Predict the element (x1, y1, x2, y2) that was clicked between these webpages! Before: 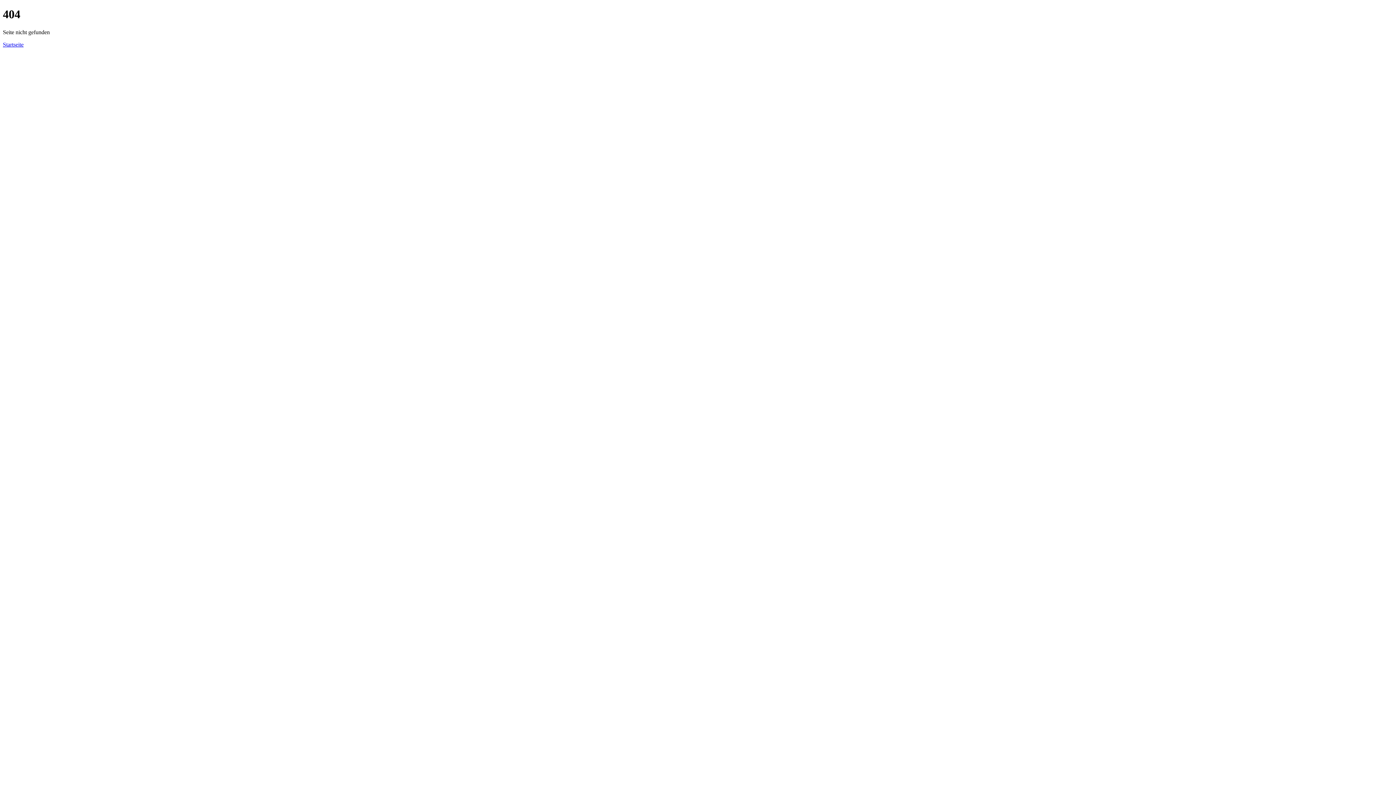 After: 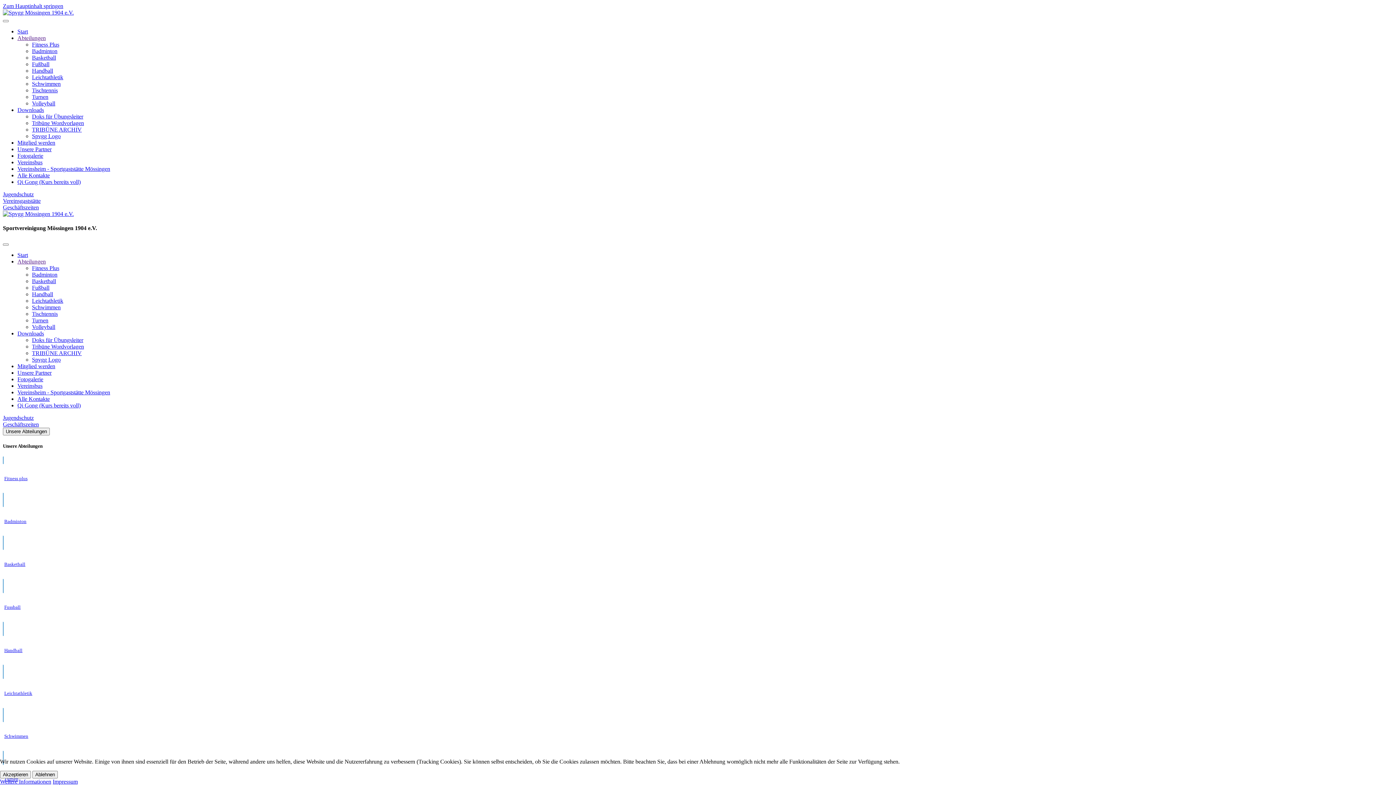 Action: label: Startseite bbox: (2, 41, 23, 47)